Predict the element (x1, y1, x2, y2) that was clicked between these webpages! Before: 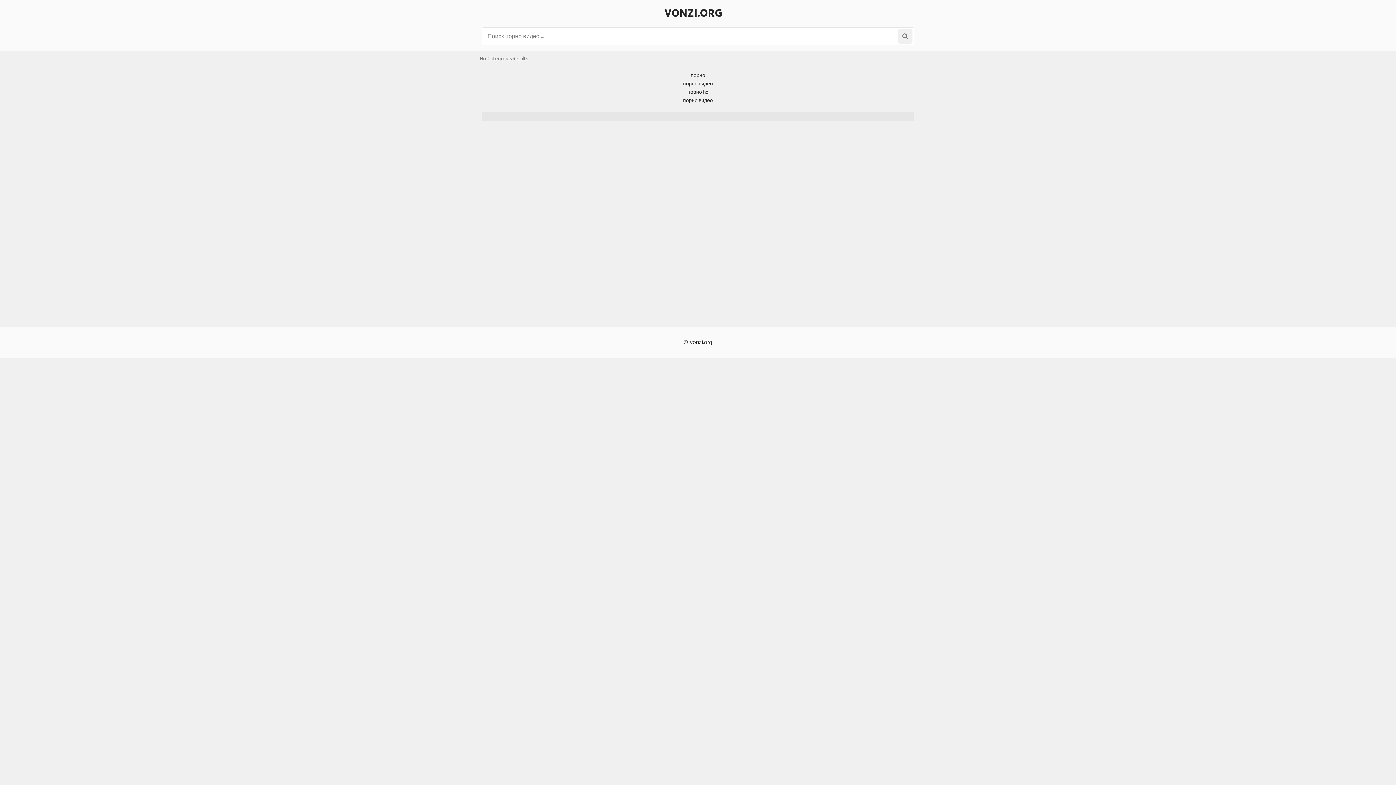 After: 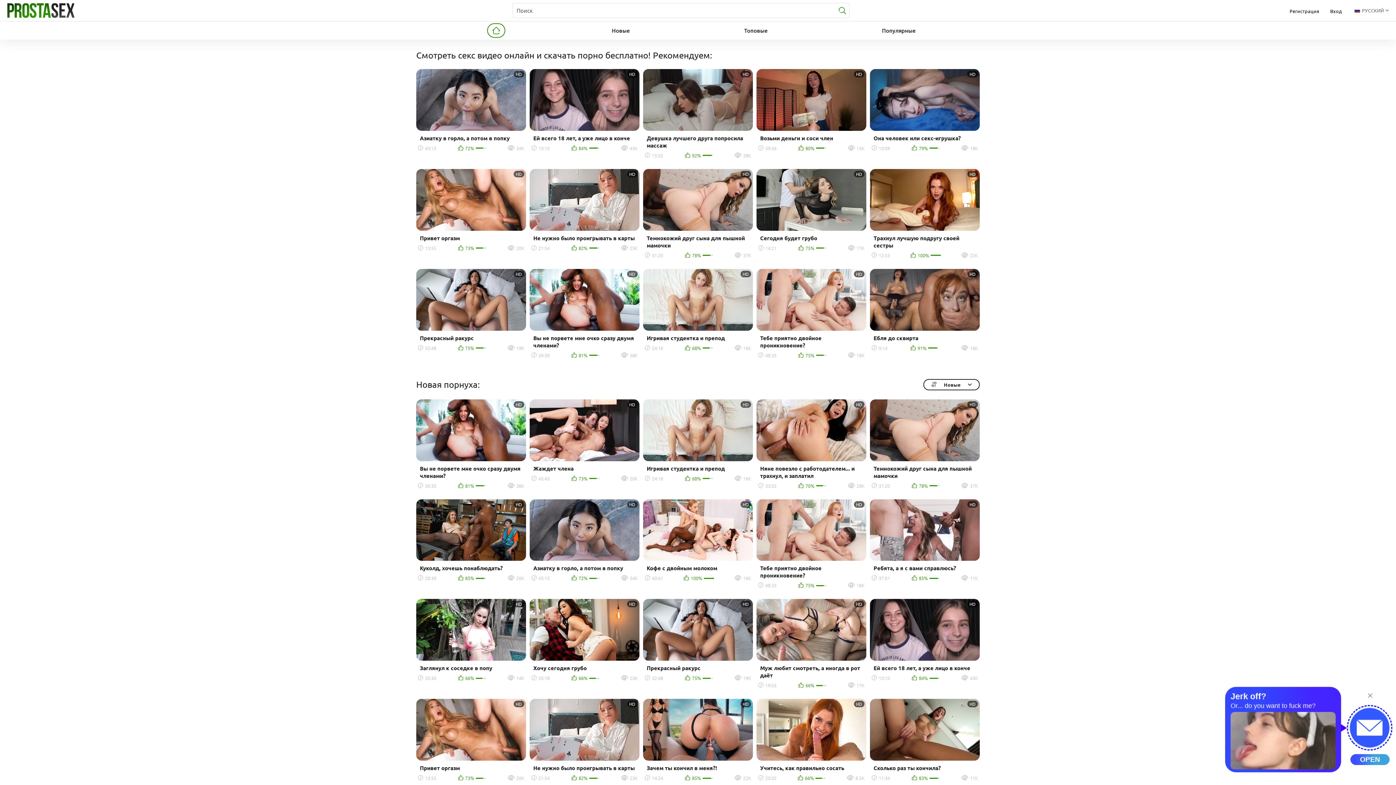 Action: bbox: (683, 79, 713, 88) label: порно видео